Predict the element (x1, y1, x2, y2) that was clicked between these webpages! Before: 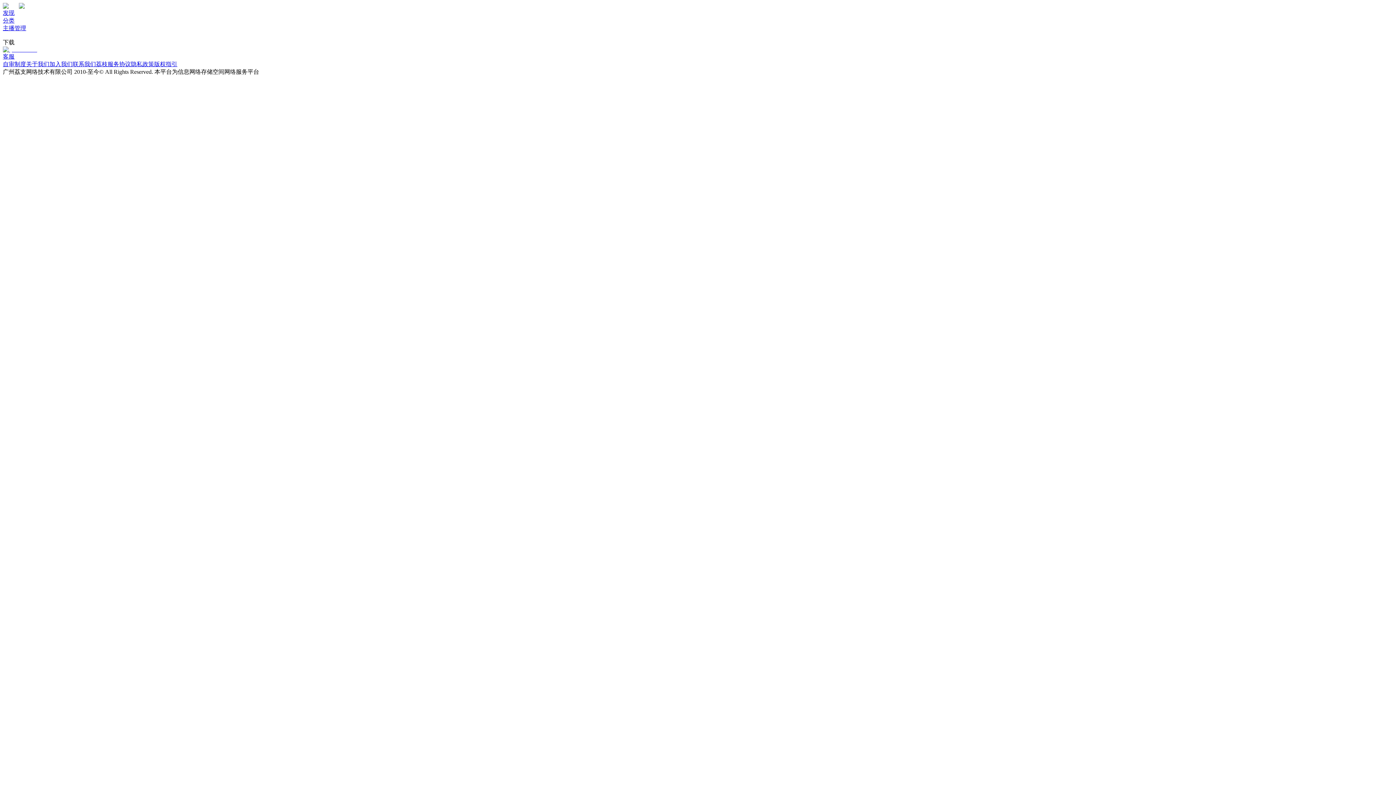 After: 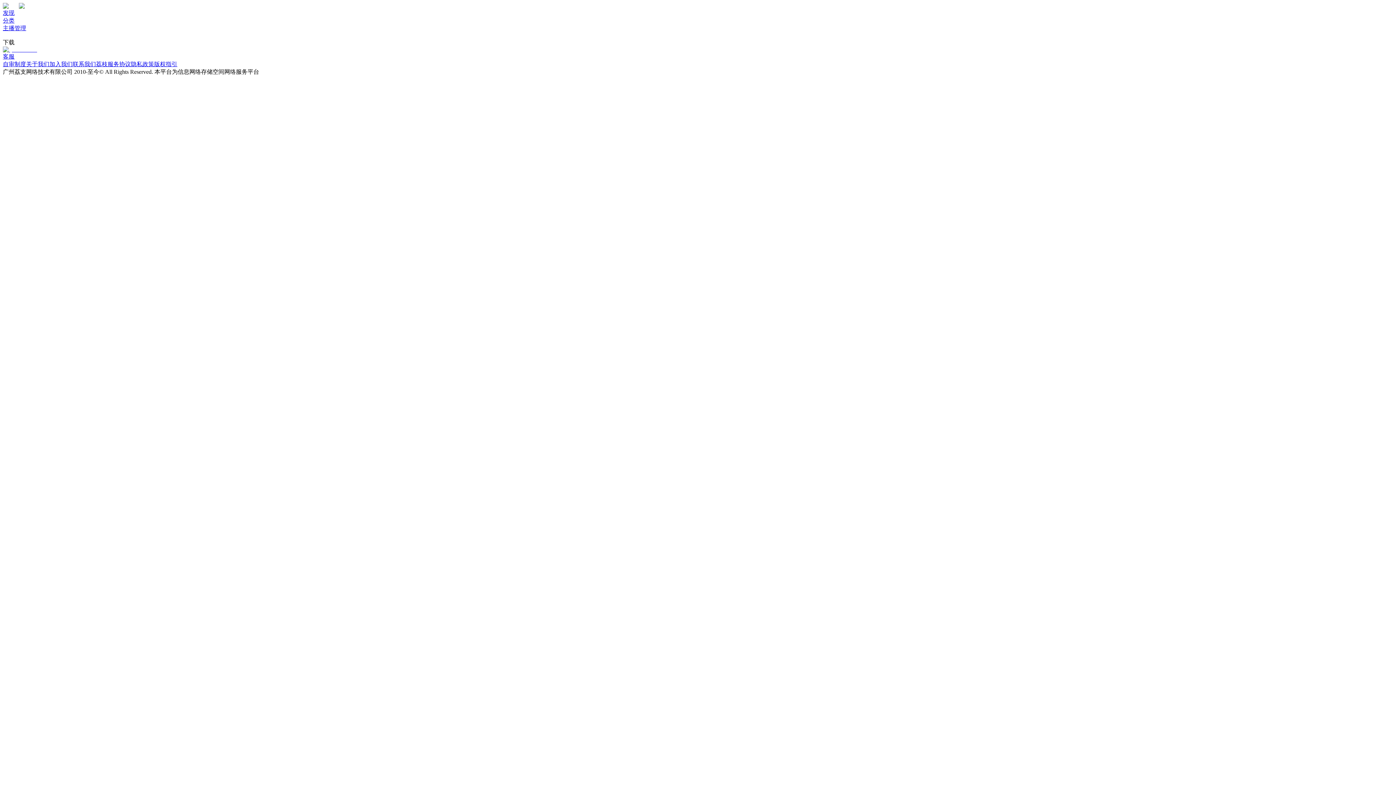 Action: bbox: (26, 61, 49, 67) label: 关于我们